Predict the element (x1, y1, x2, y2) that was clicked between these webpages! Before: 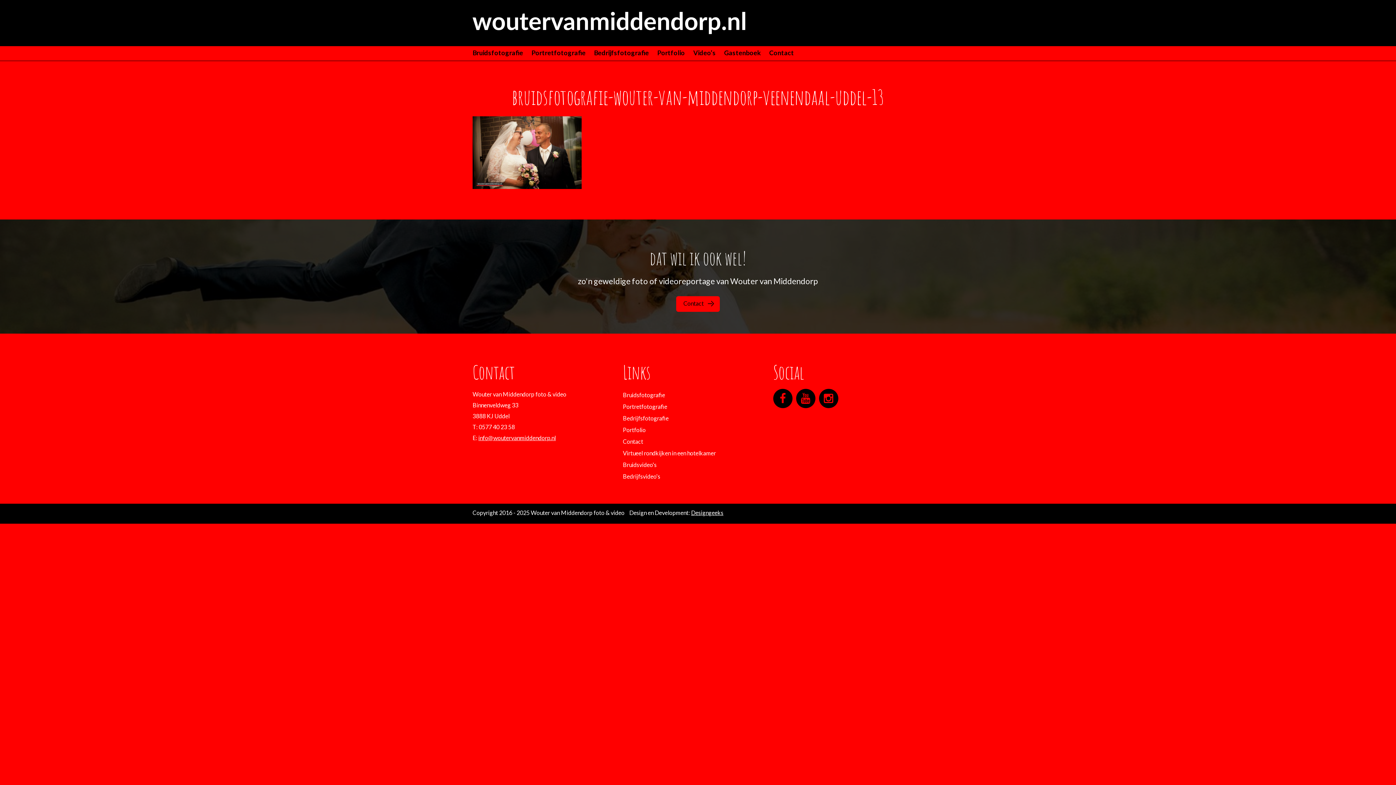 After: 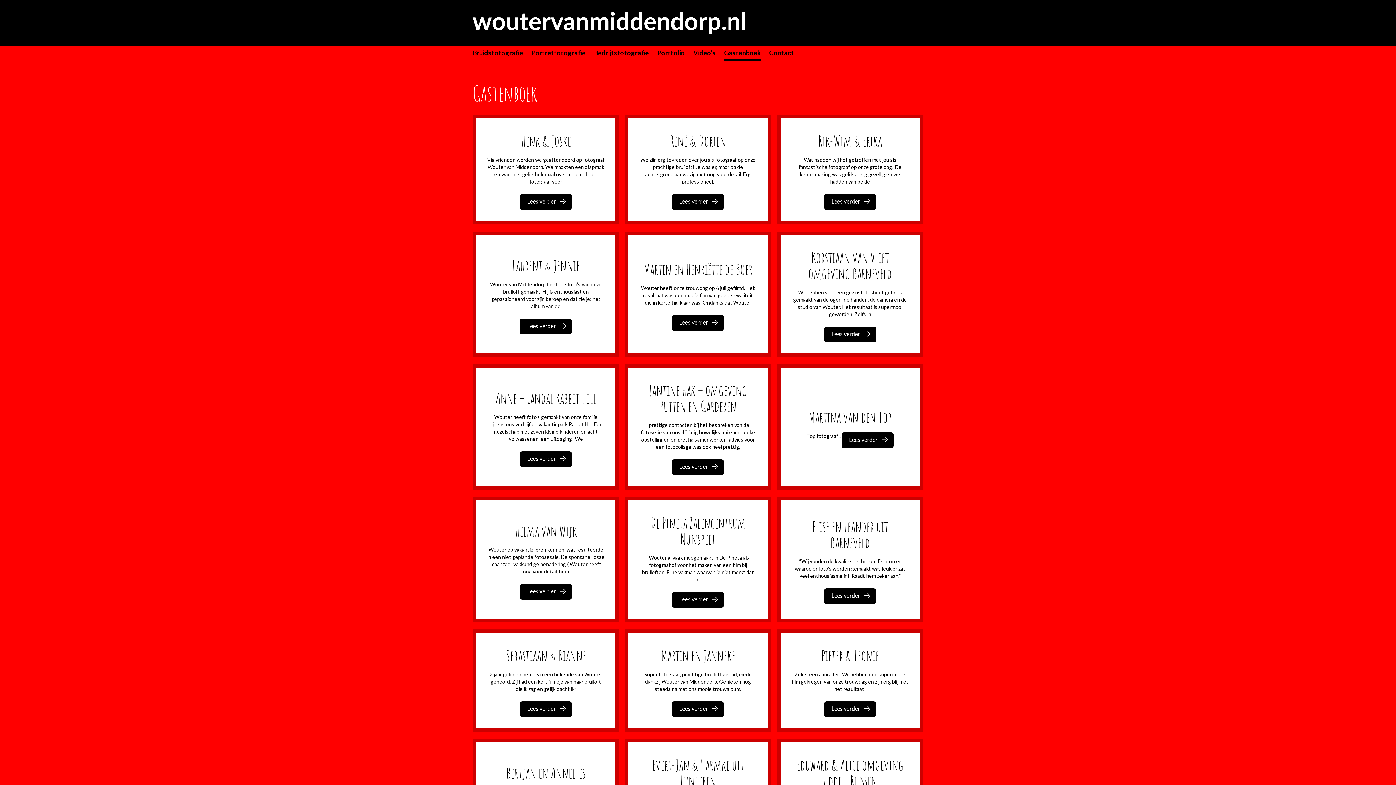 Action: label: Gastenboek bbox: (724, 46, 761, 60)